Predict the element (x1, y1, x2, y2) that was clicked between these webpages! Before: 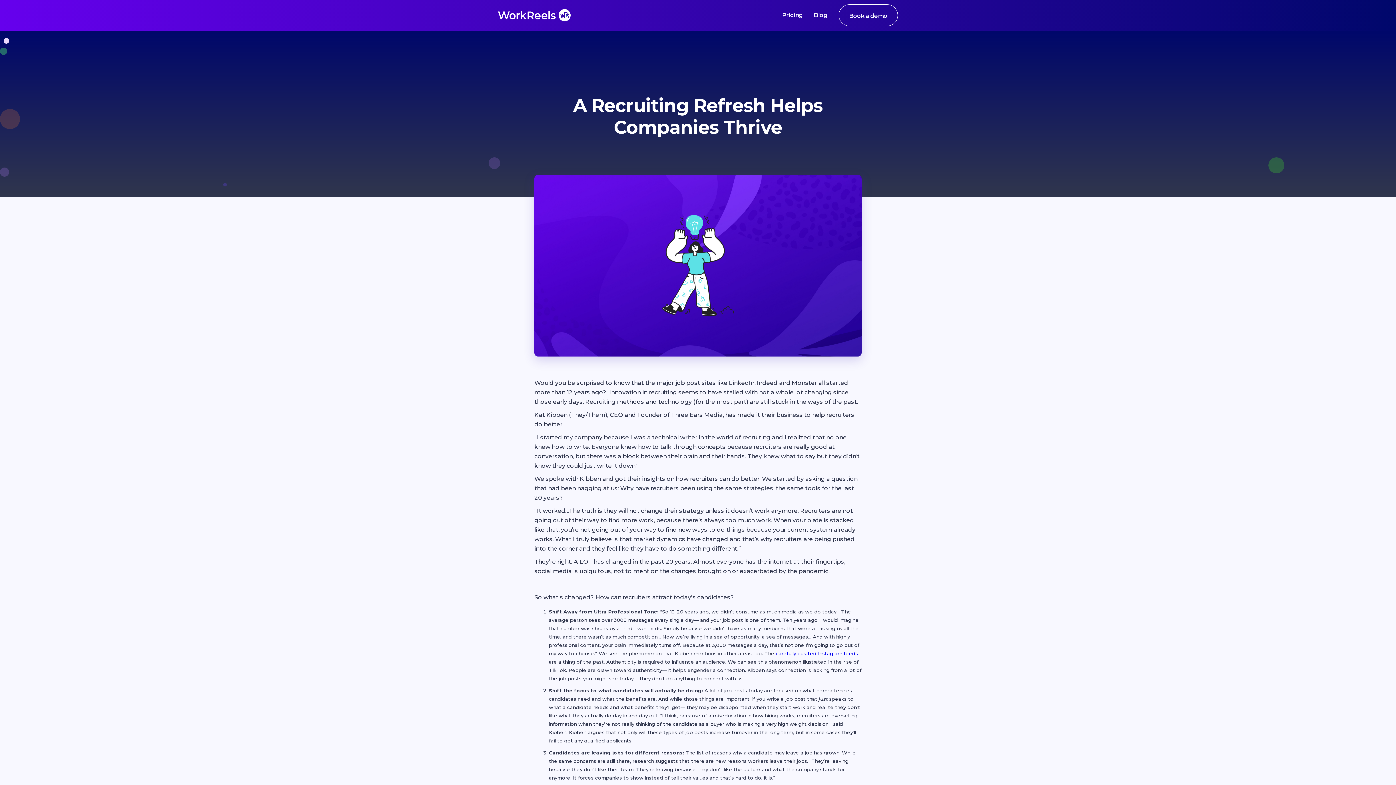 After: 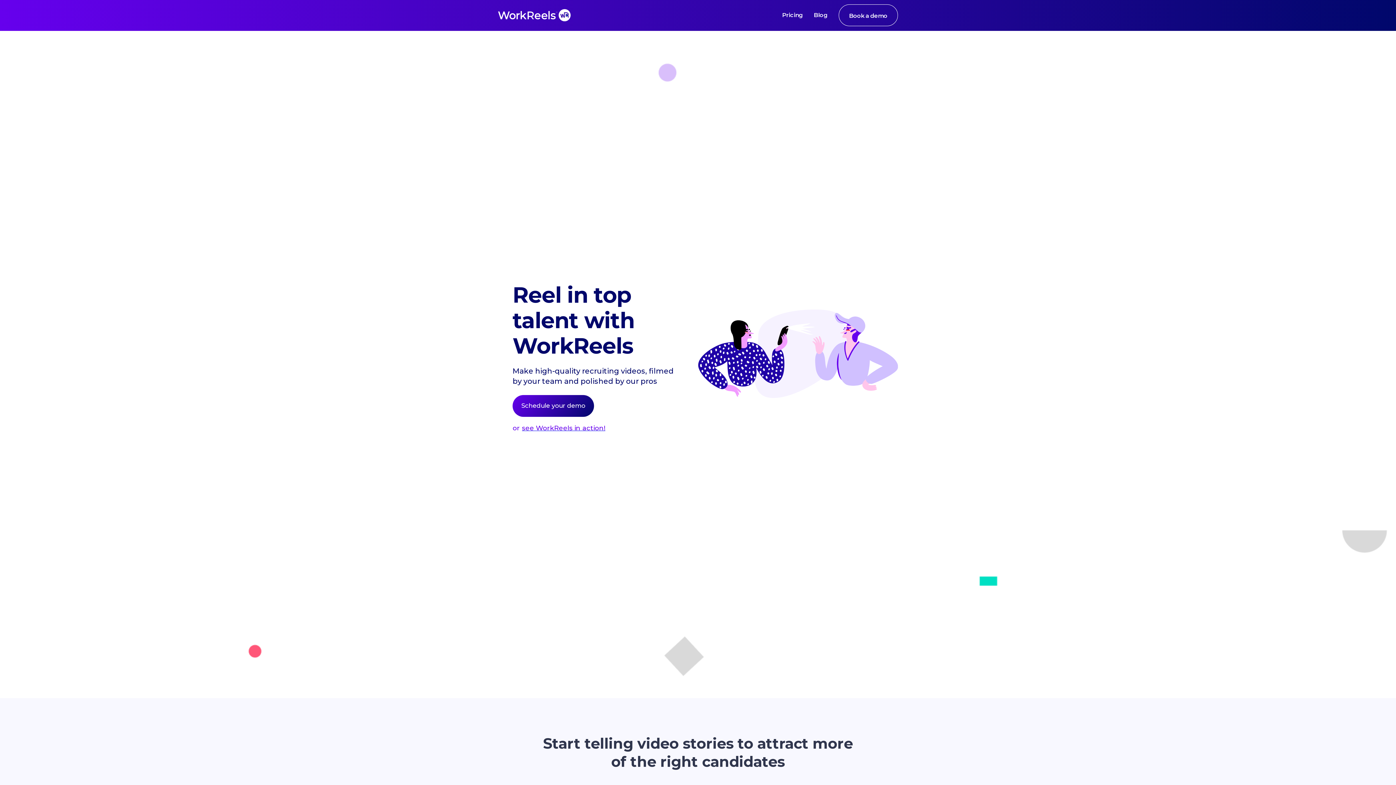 Action: label: home bbox: (498, 9, 570, 21)